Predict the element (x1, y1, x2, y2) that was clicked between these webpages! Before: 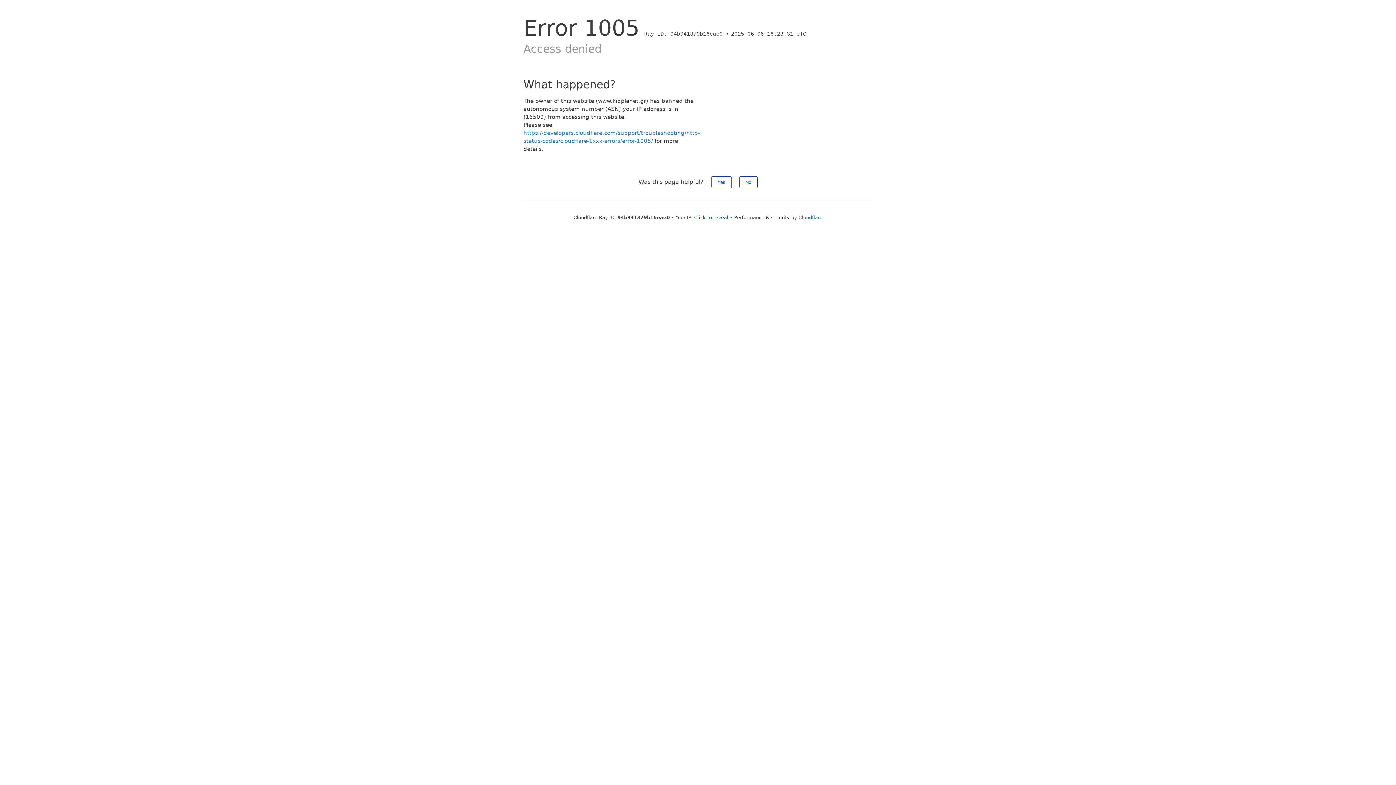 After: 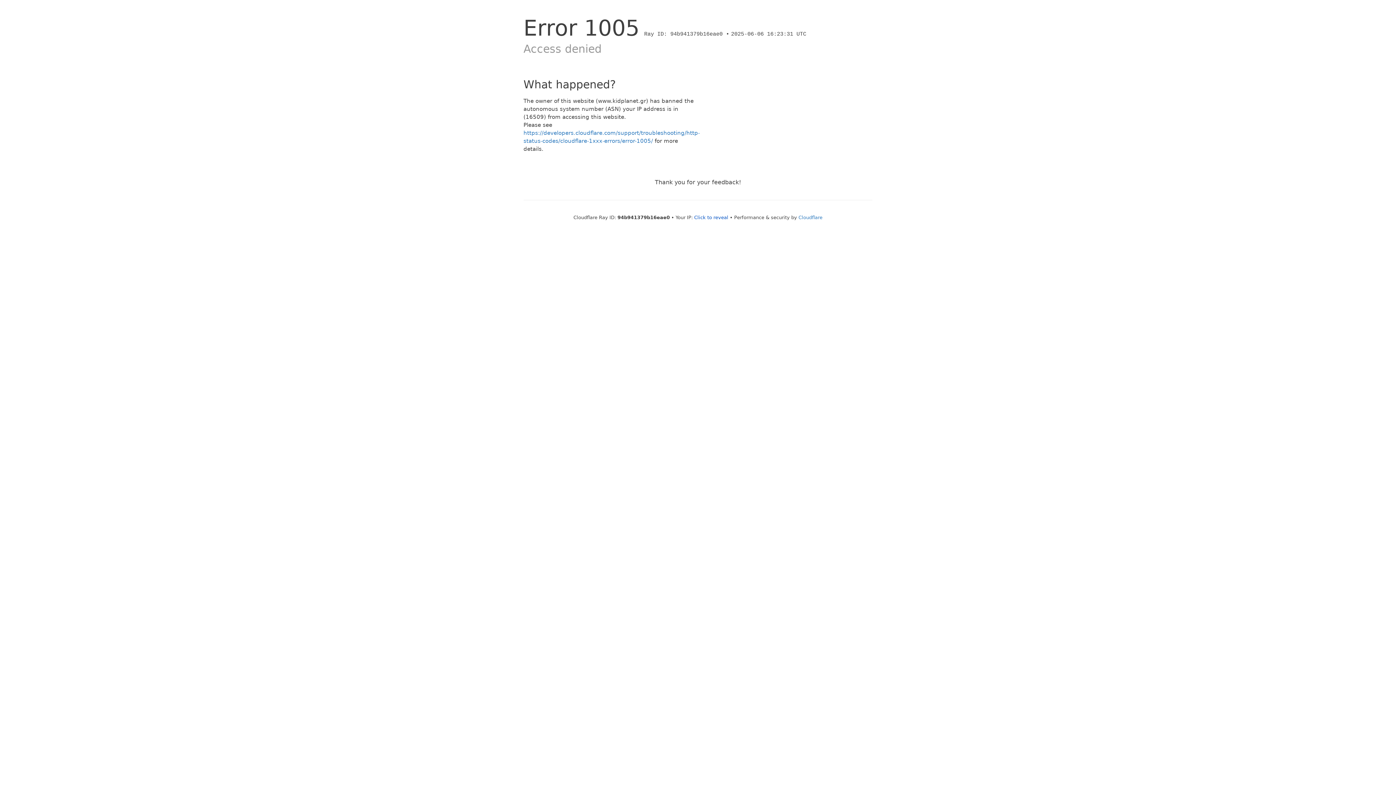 Action: label: No bbox: (739, 176, 757, 188)